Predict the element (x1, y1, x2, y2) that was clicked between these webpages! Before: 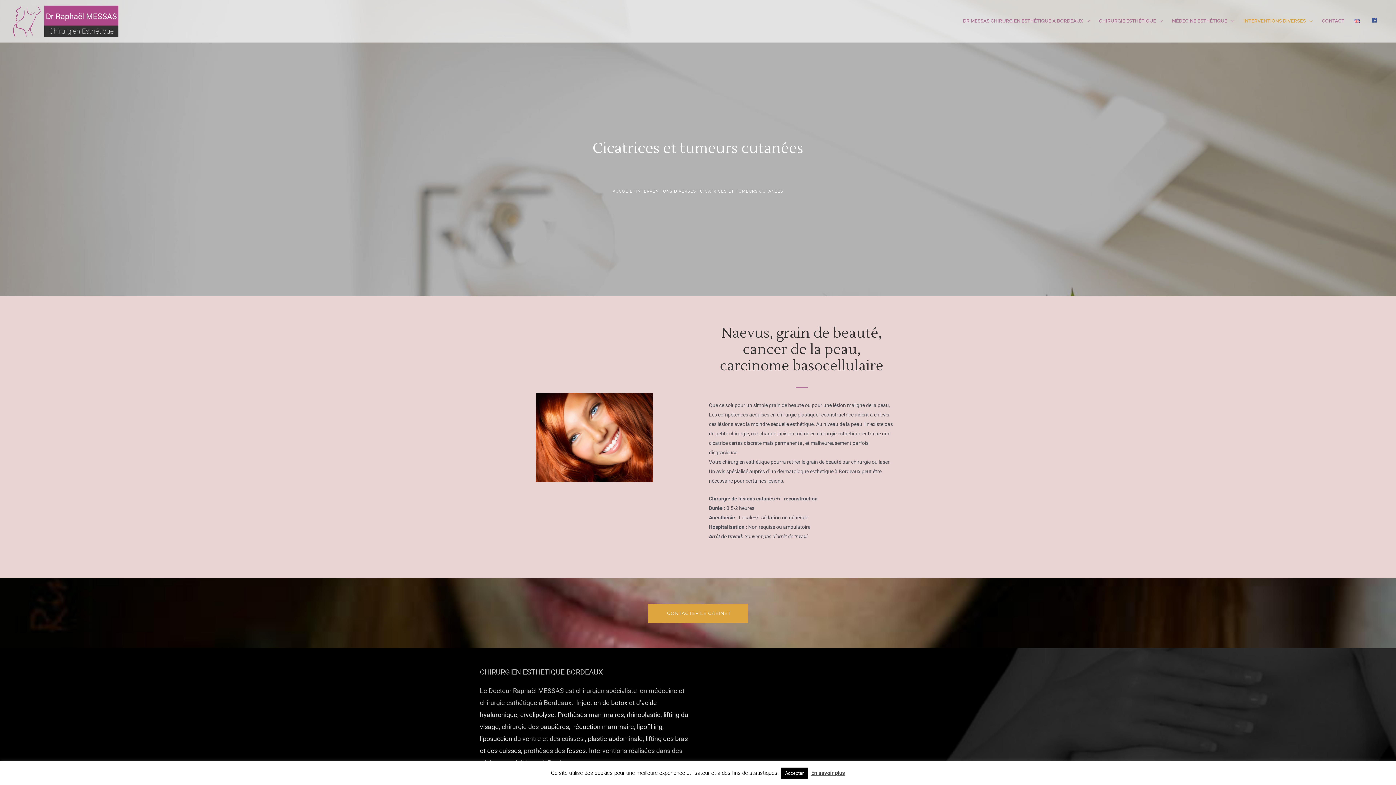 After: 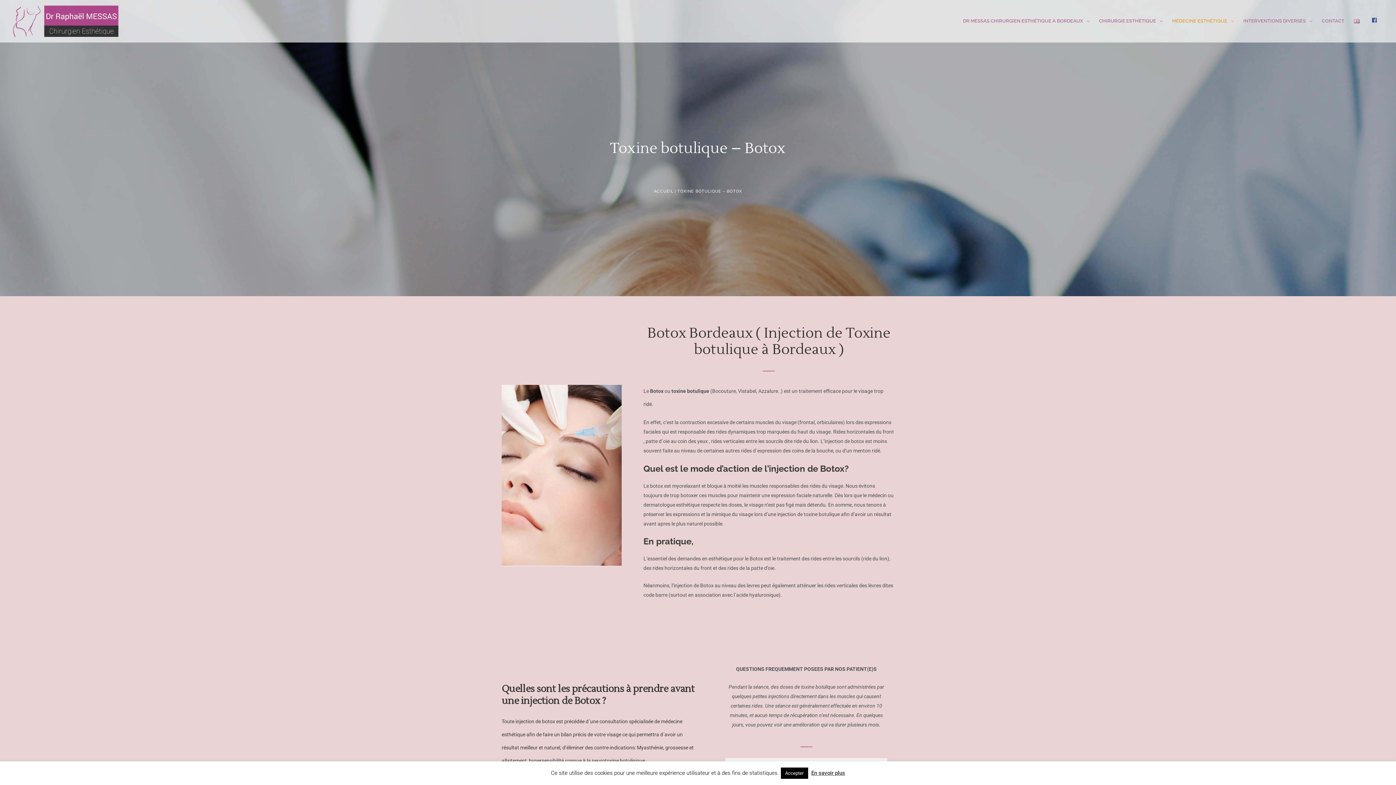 Action: label: Injection de botox bbox: (576, 699, 627, 706)